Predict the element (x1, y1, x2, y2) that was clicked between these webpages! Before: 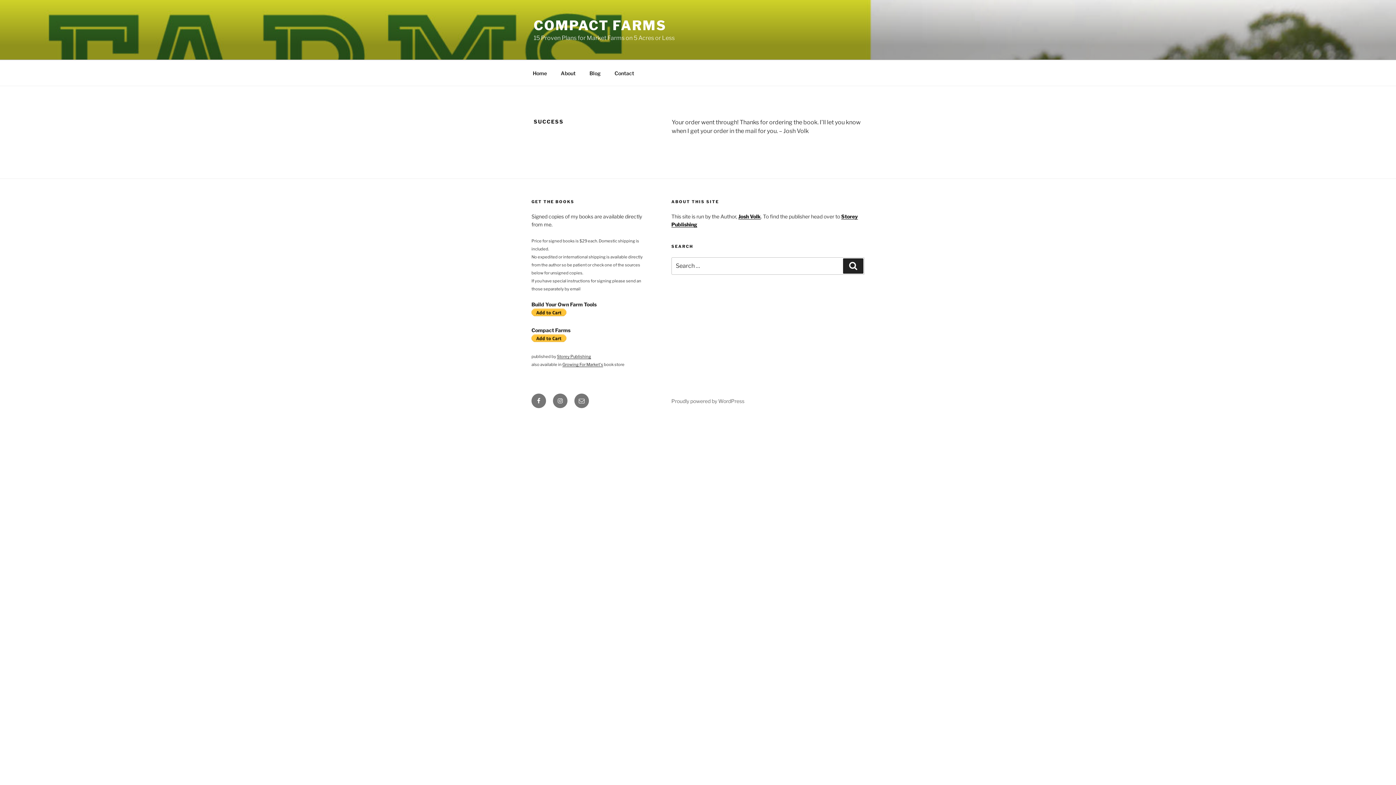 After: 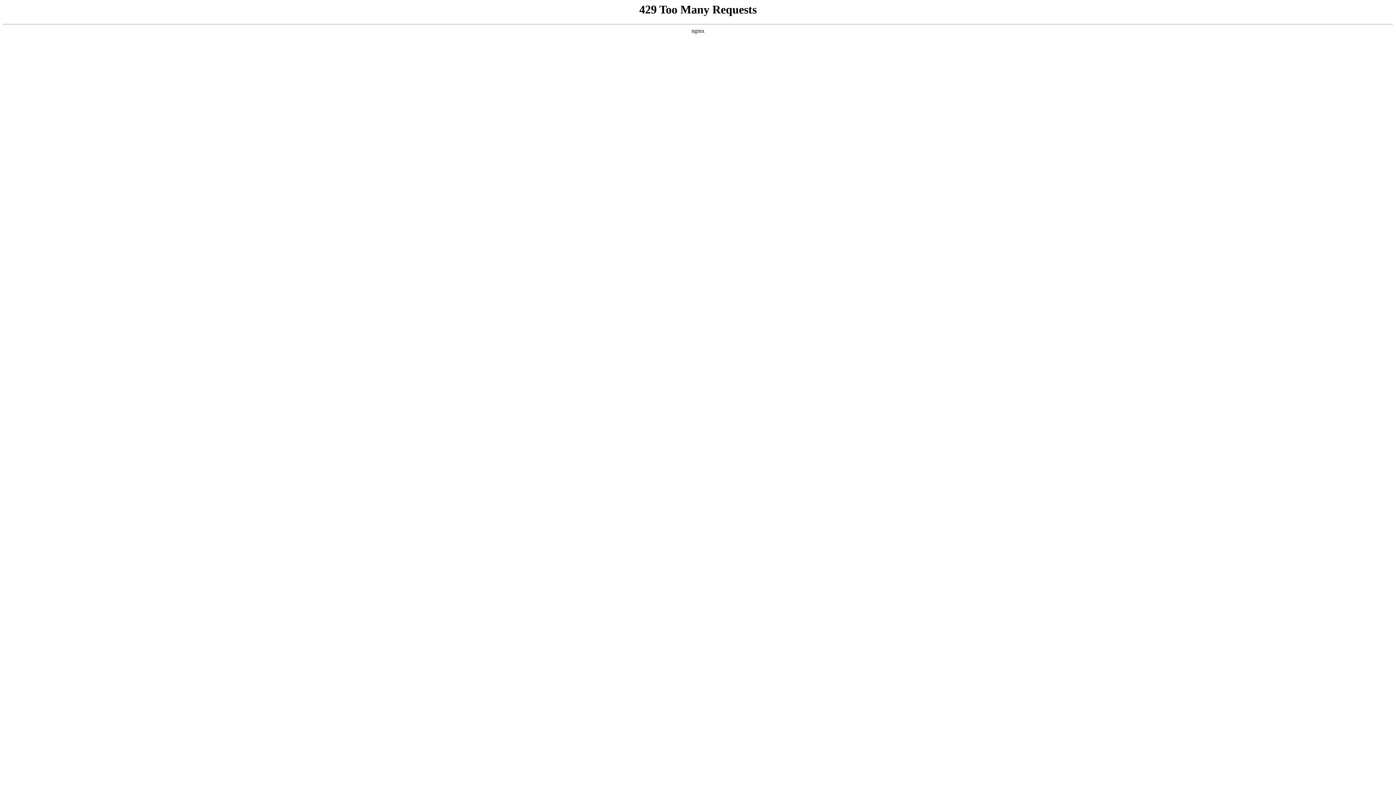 Action: label: Storey Publishing bbox: (557, 354, 591, 359)